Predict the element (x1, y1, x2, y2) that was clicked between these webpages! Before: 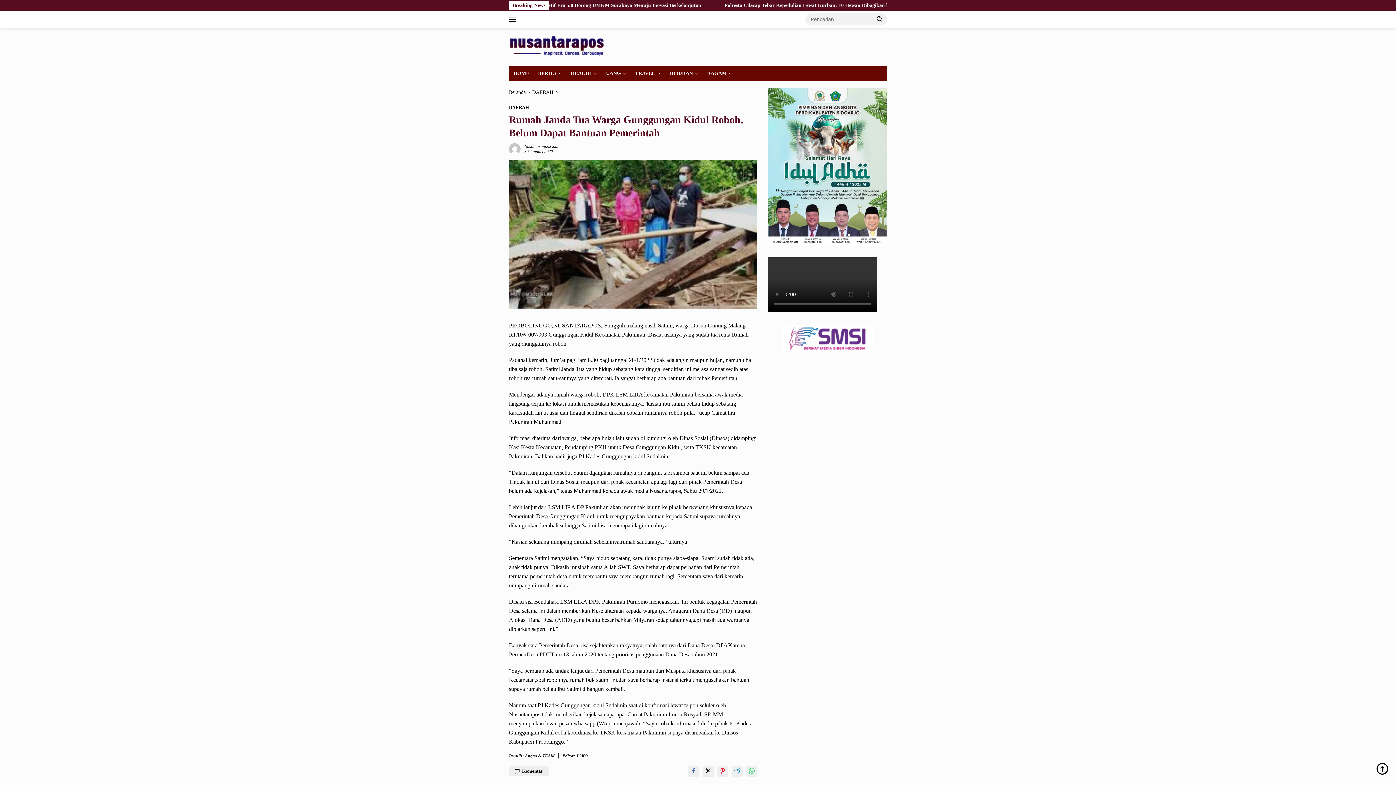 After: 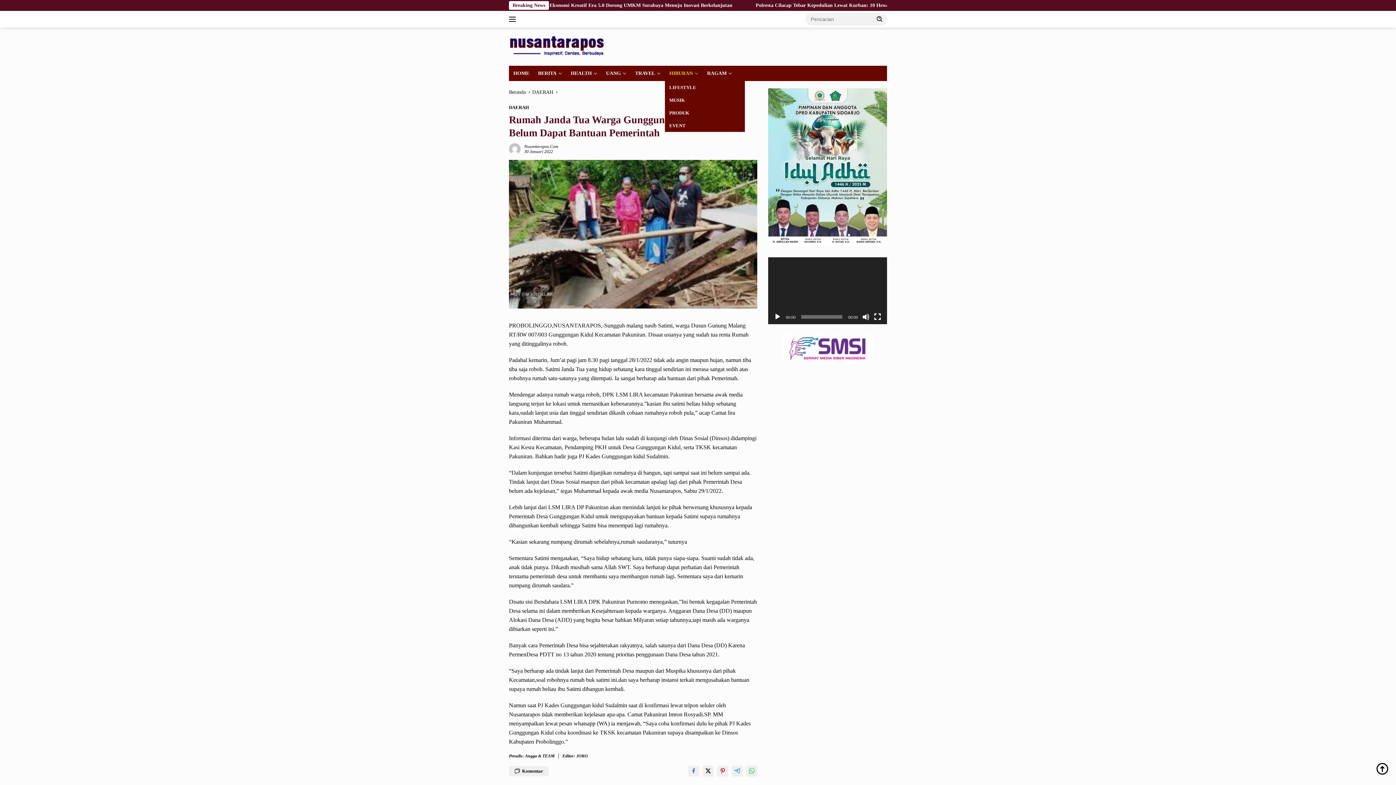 Action: bbox: (665, 65, 702, 81) label: HIBURAN